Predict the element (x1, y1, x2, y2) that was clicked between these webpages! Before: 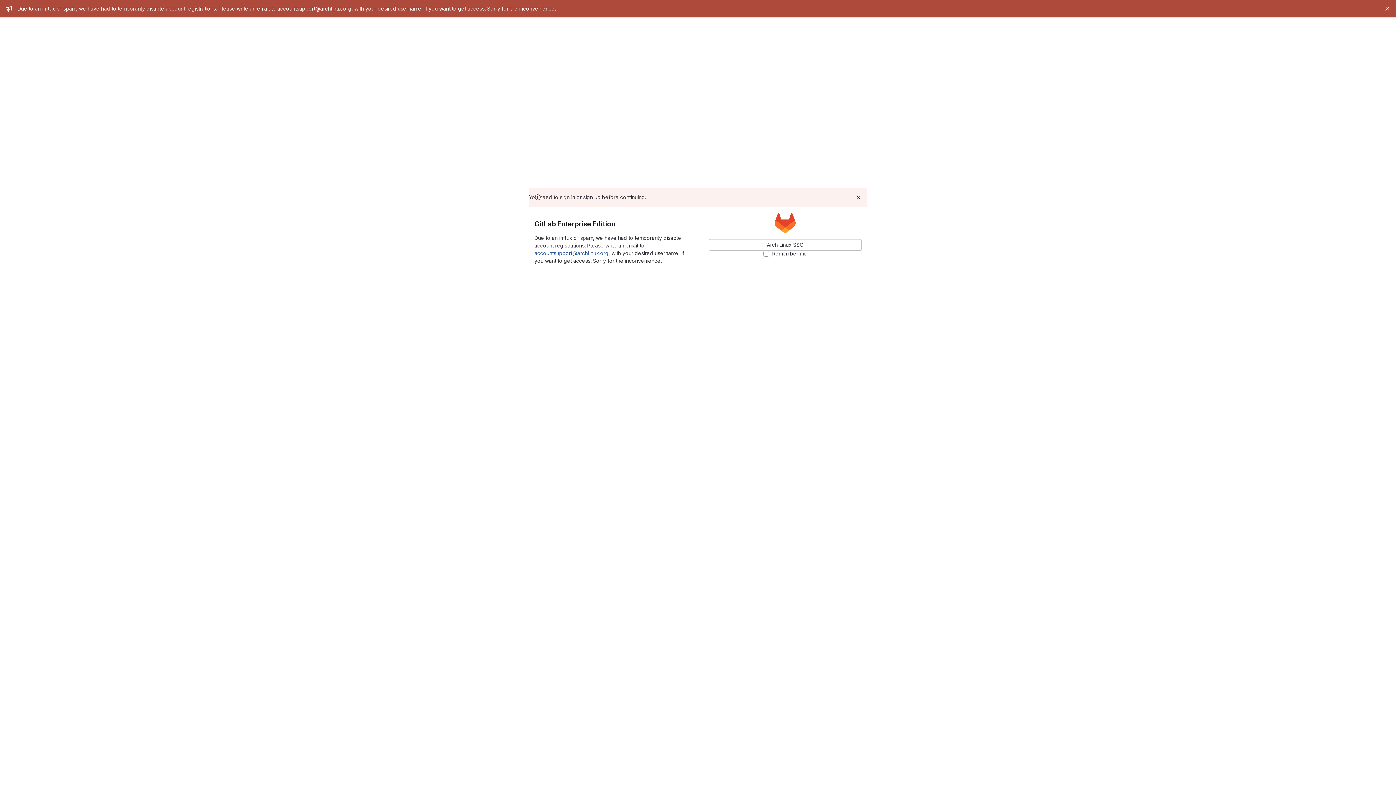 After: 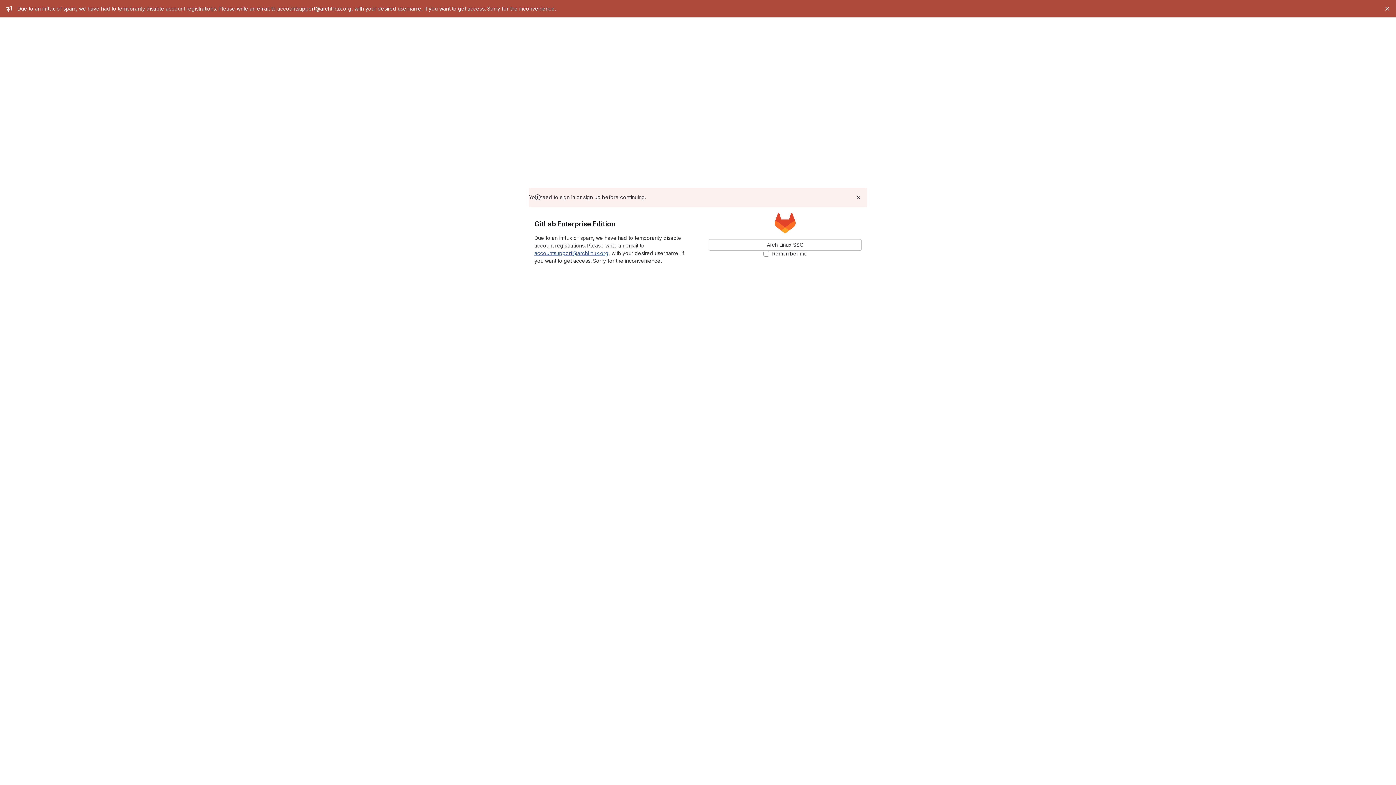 Action: bbox: (534, 250, 608, 256) label: accountsupport@archlinux.org